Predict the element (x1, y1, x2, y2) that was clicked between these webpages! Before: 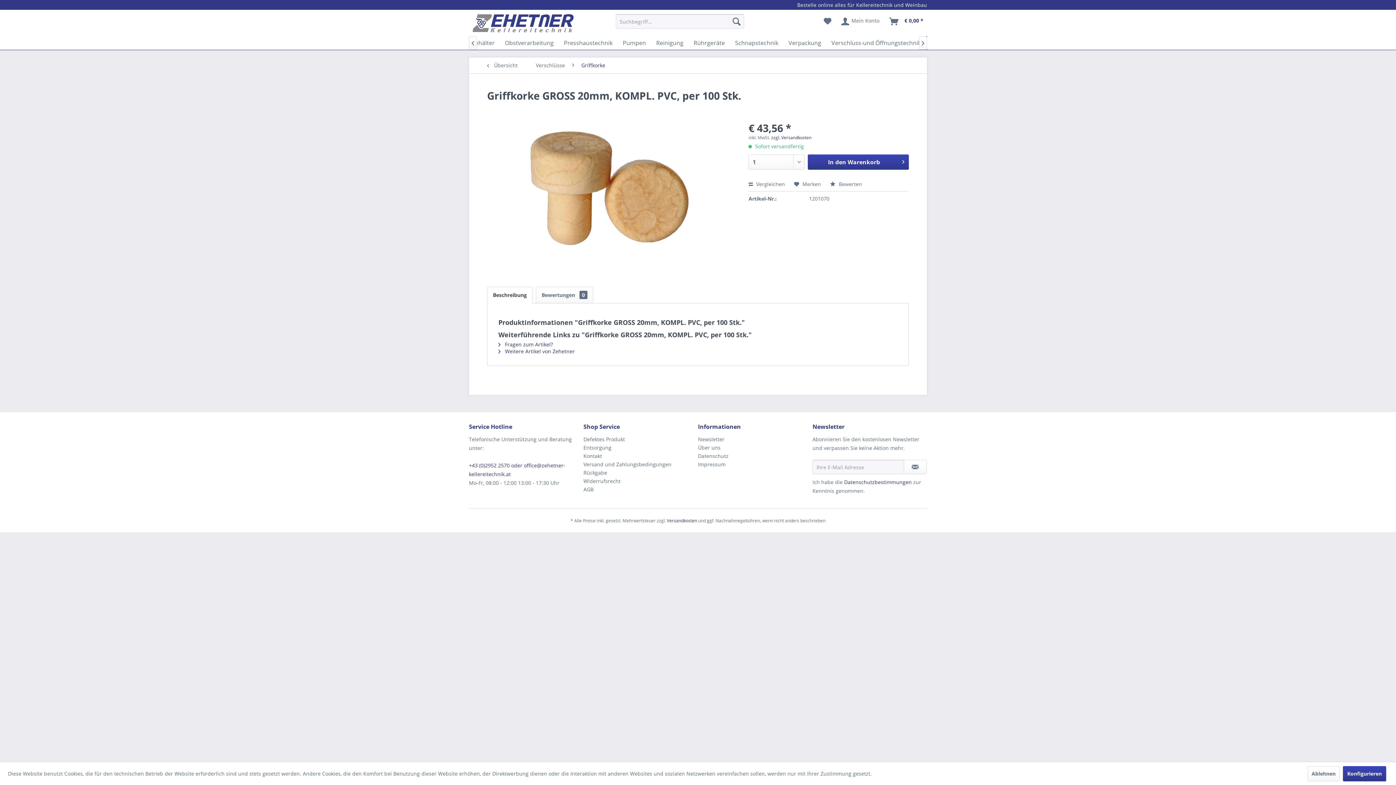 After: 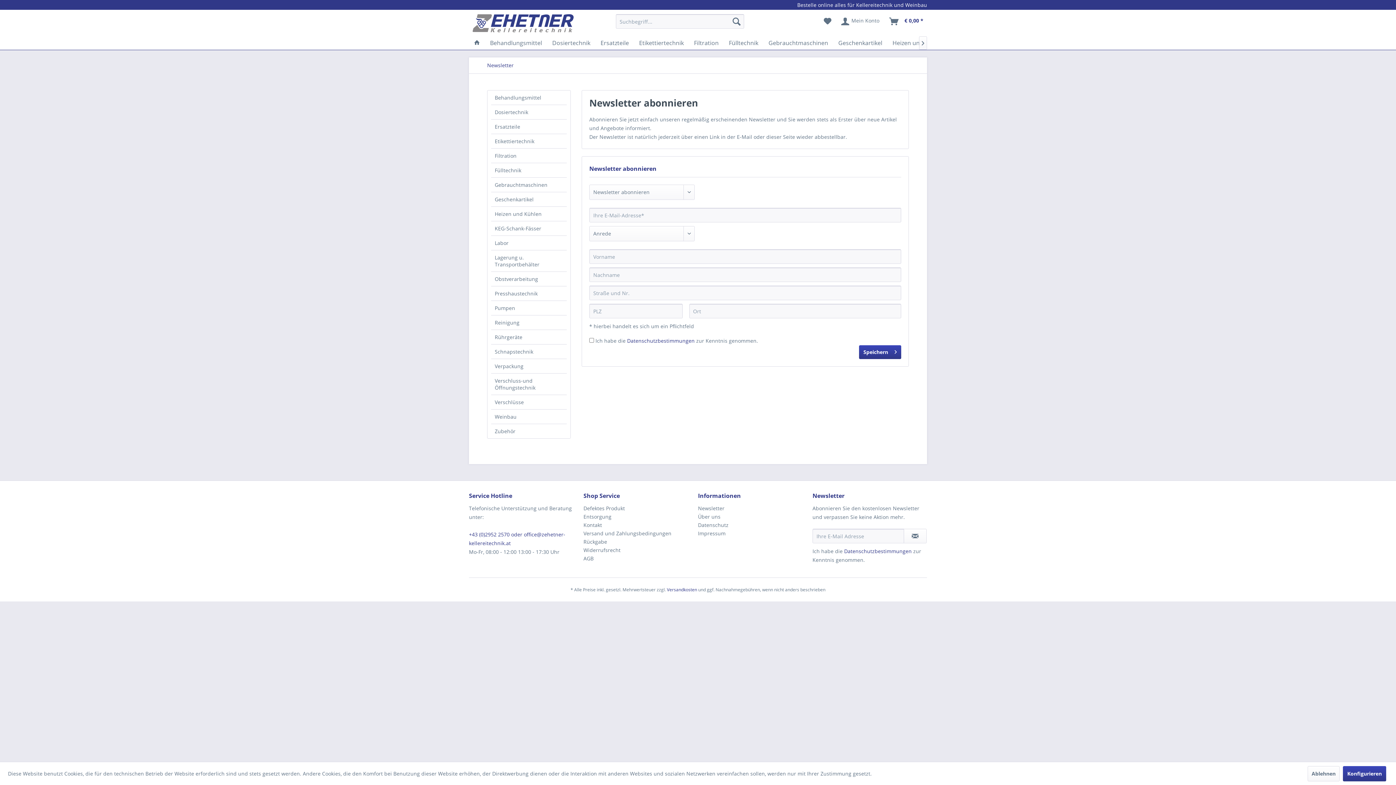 Action: bbox: (698, 435, 809, 443) label: Newsletter